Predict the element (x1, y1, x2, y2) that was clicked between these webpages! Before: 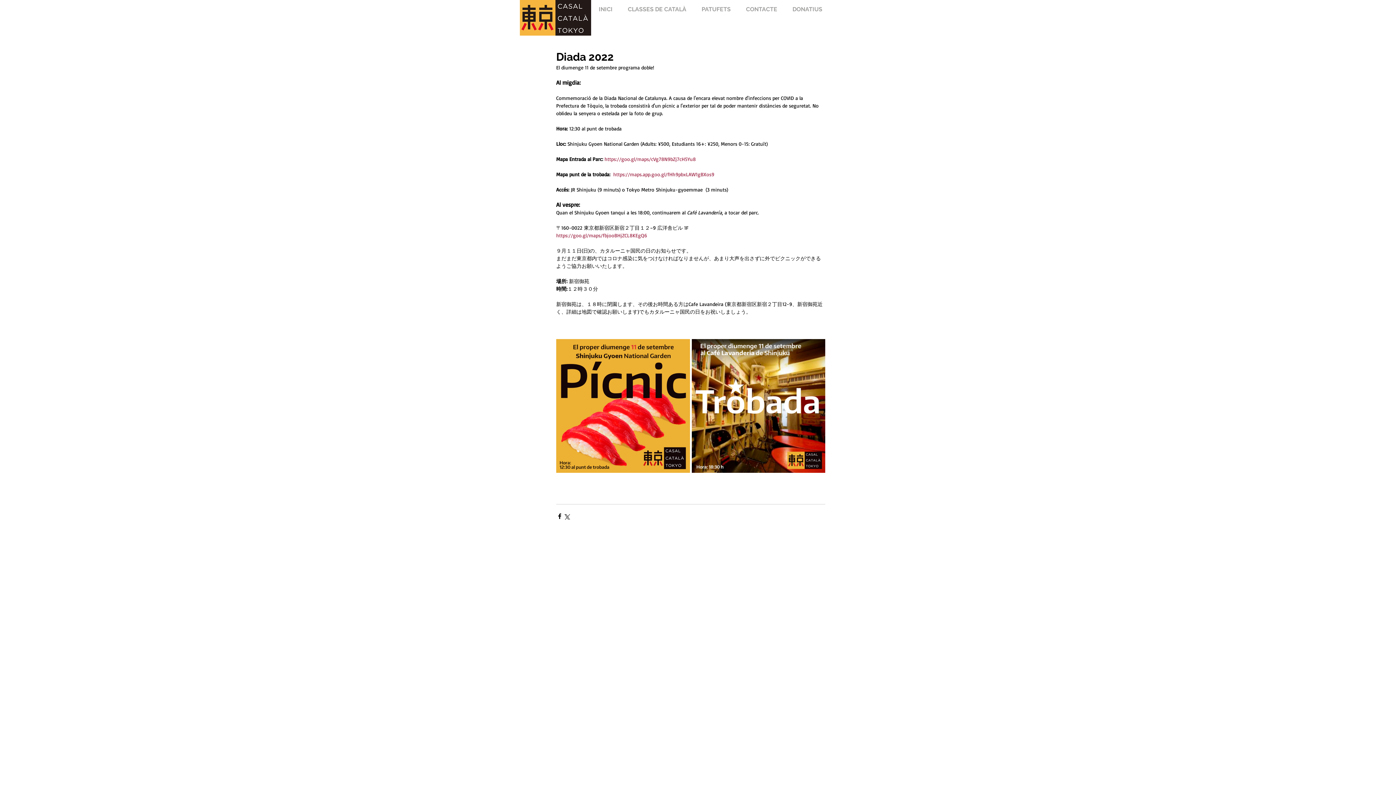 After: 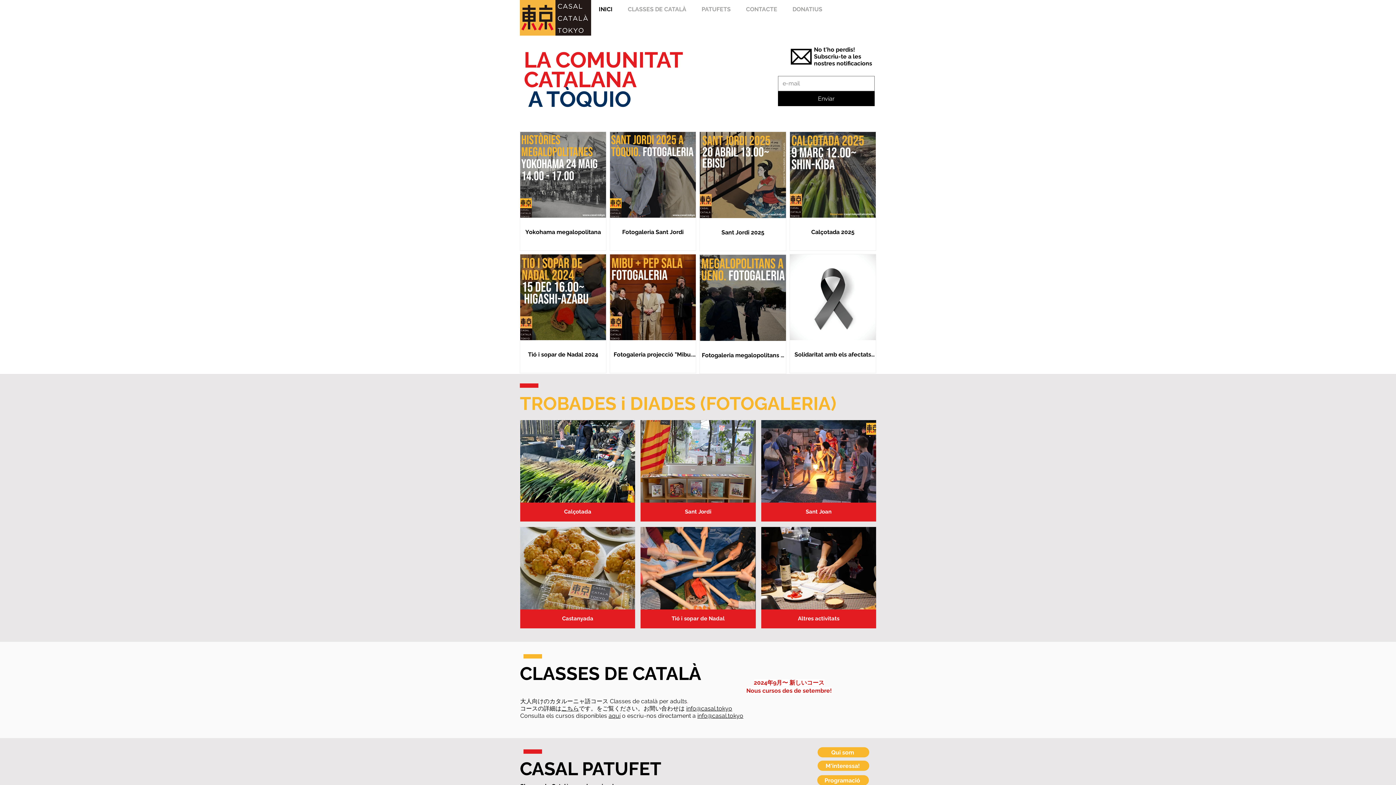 Action: bbox: (738, 1, 785, 17) label: CONTACTE